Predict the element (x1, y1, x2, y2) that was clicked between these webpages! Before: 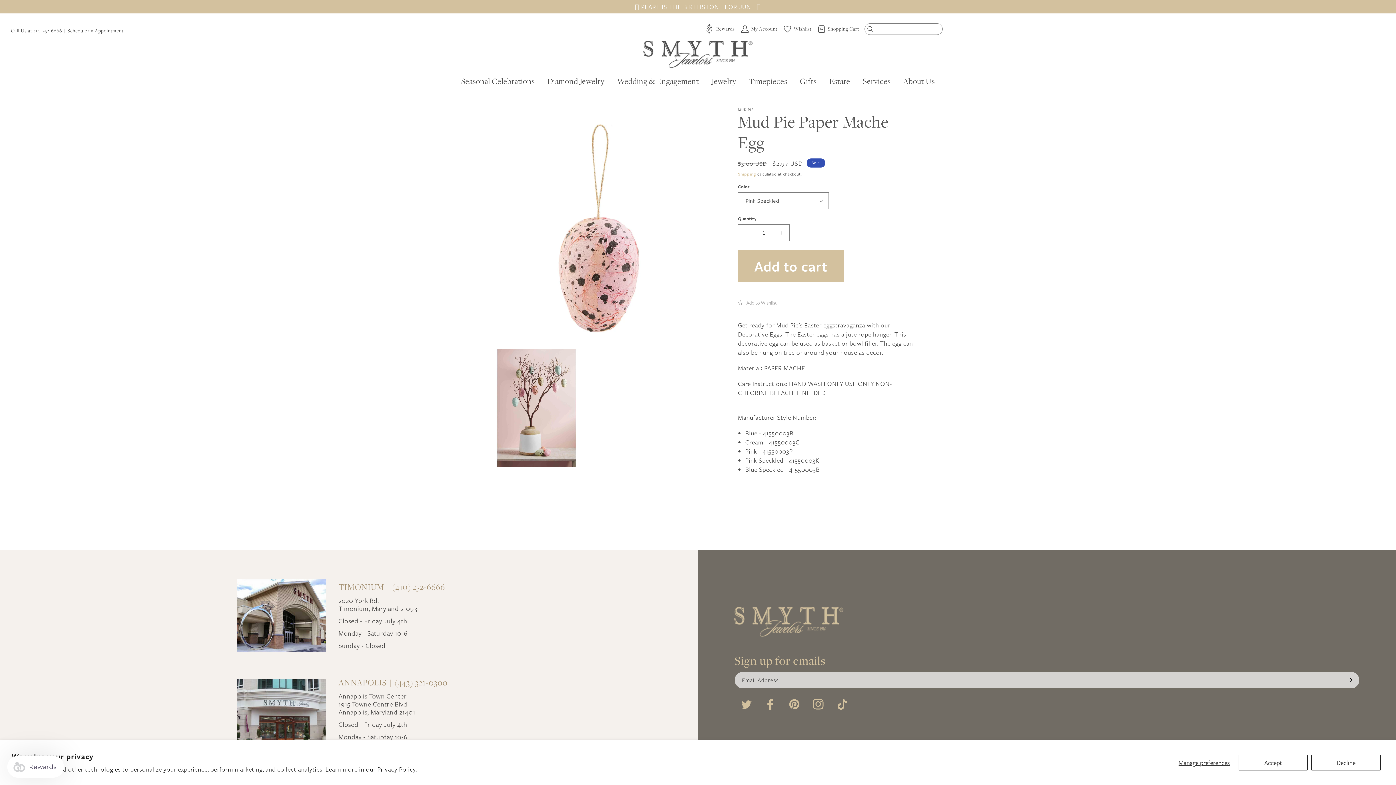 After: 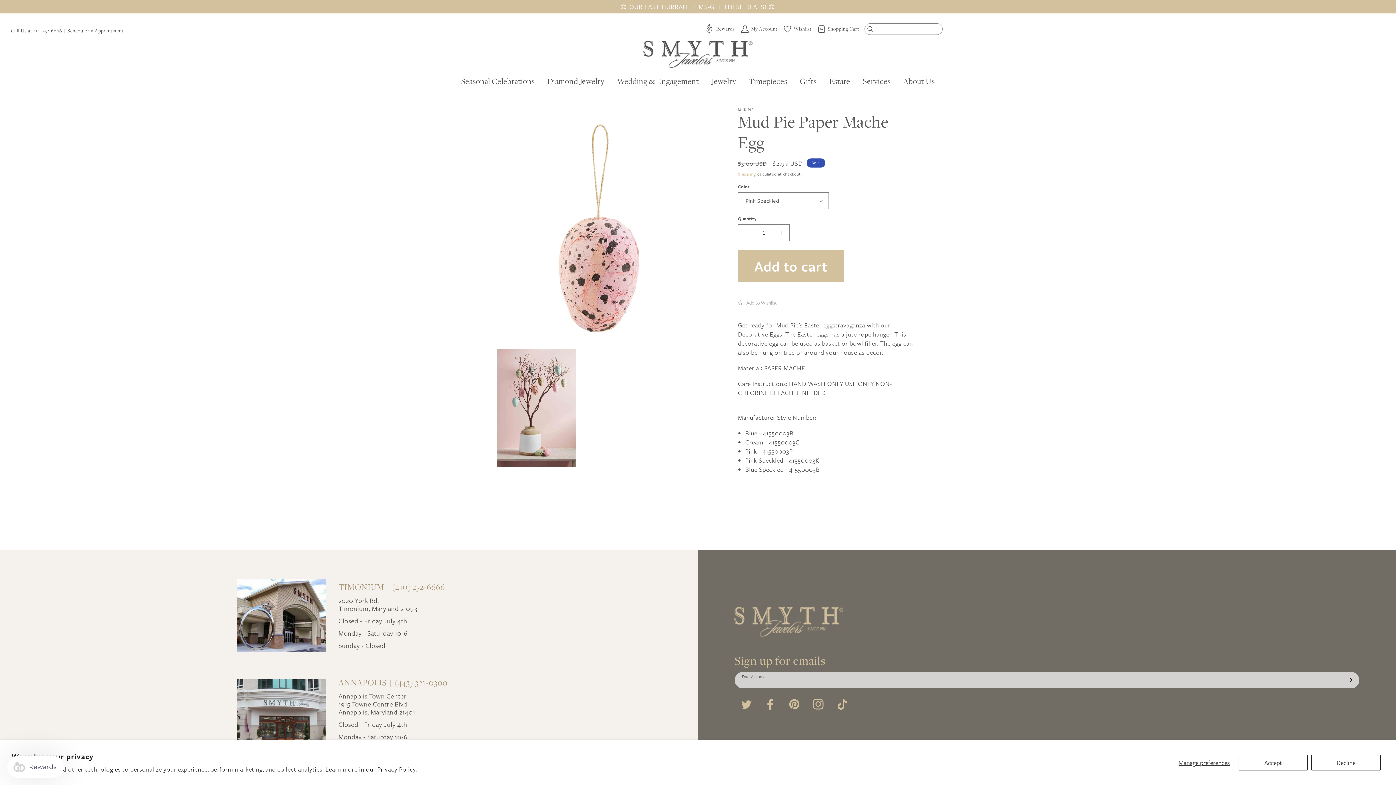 Action: bbox: (1343, 672, 1359, 689) label: Subscribe